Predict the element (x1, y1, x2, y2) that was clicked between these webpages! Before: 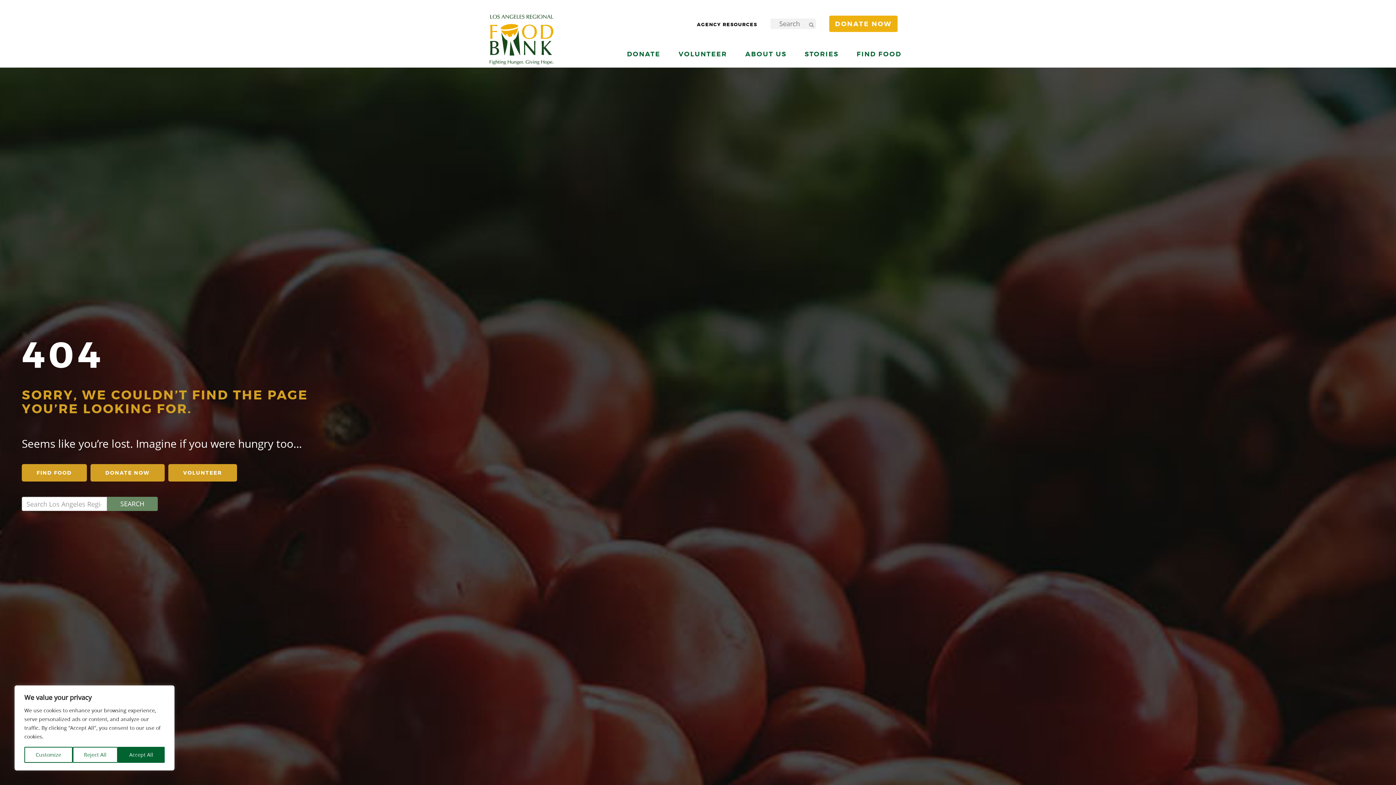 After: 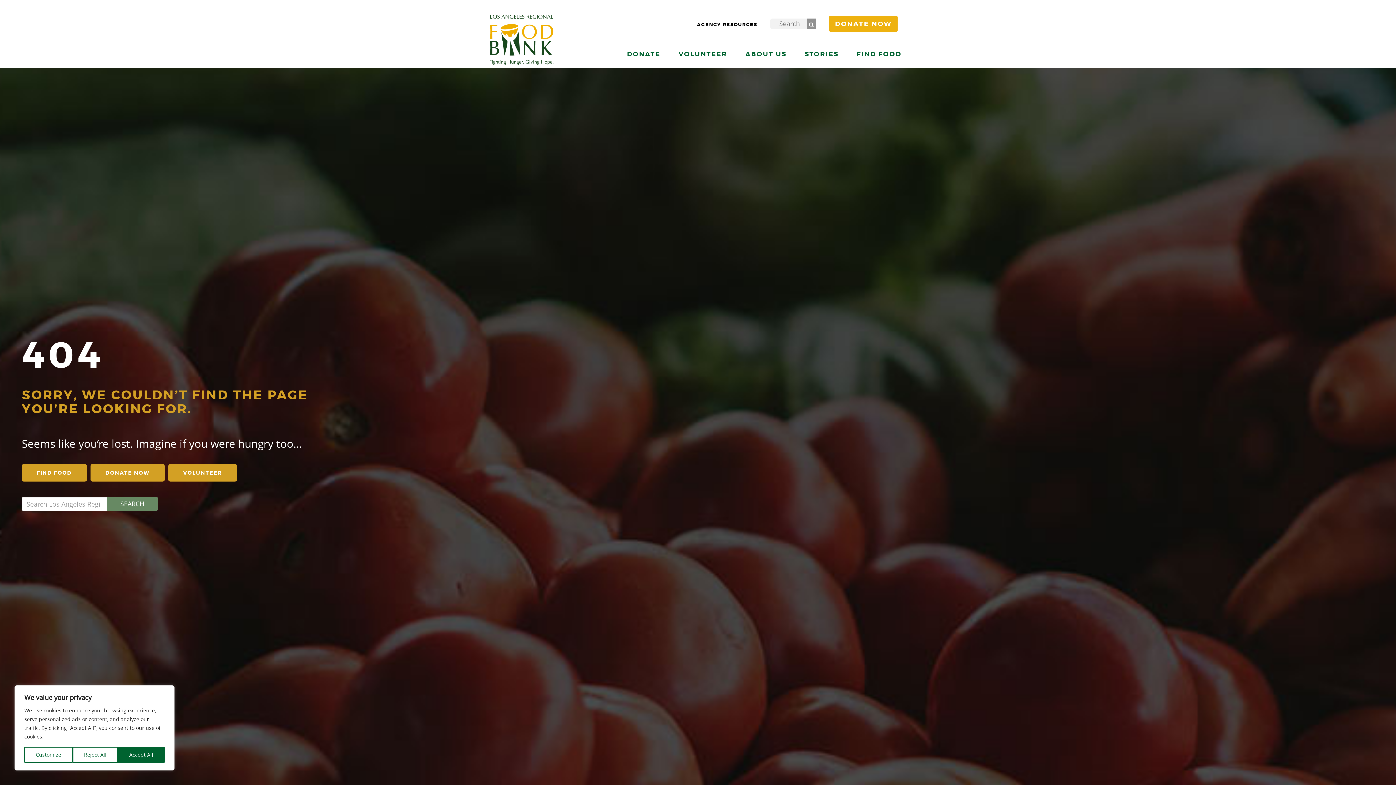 Action: label: Search bbox: (806, 18, 816, 29)